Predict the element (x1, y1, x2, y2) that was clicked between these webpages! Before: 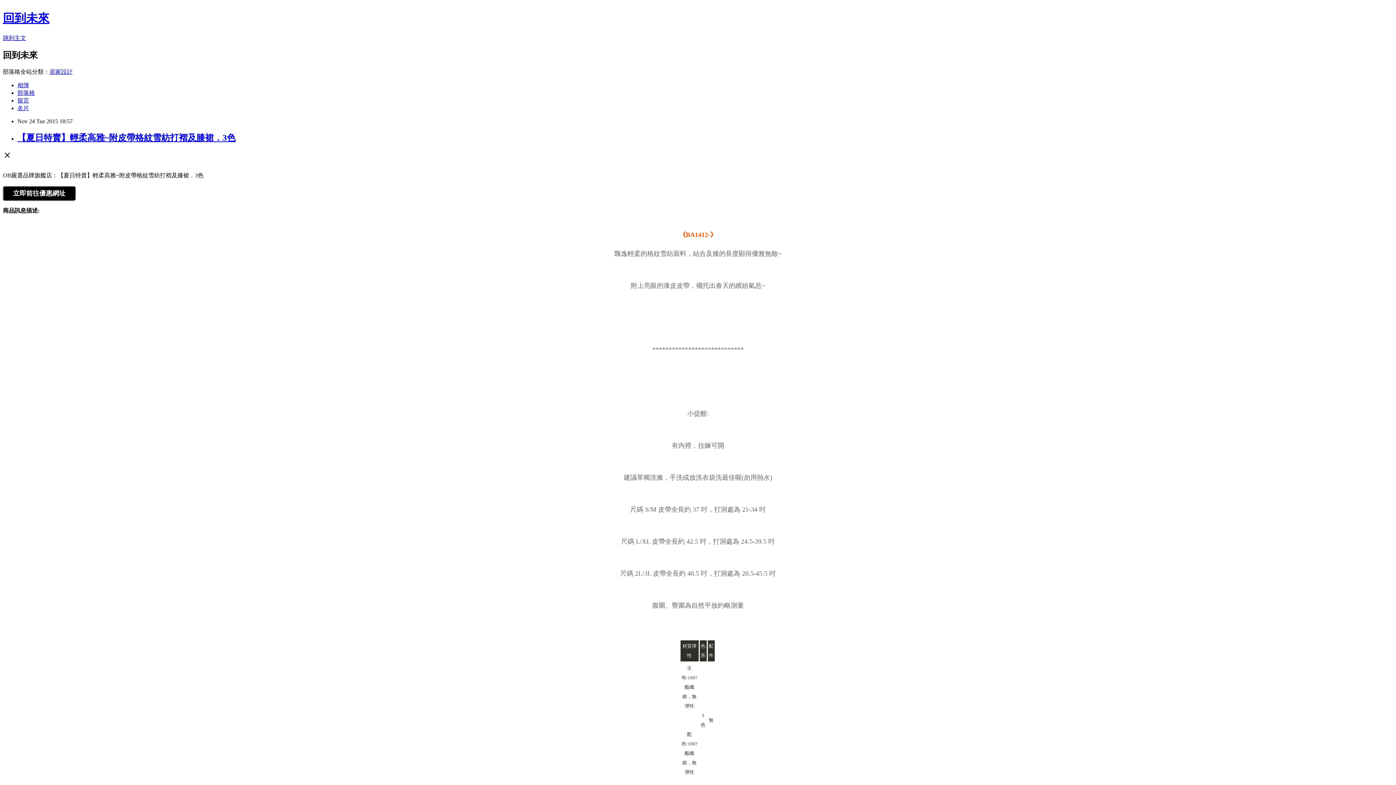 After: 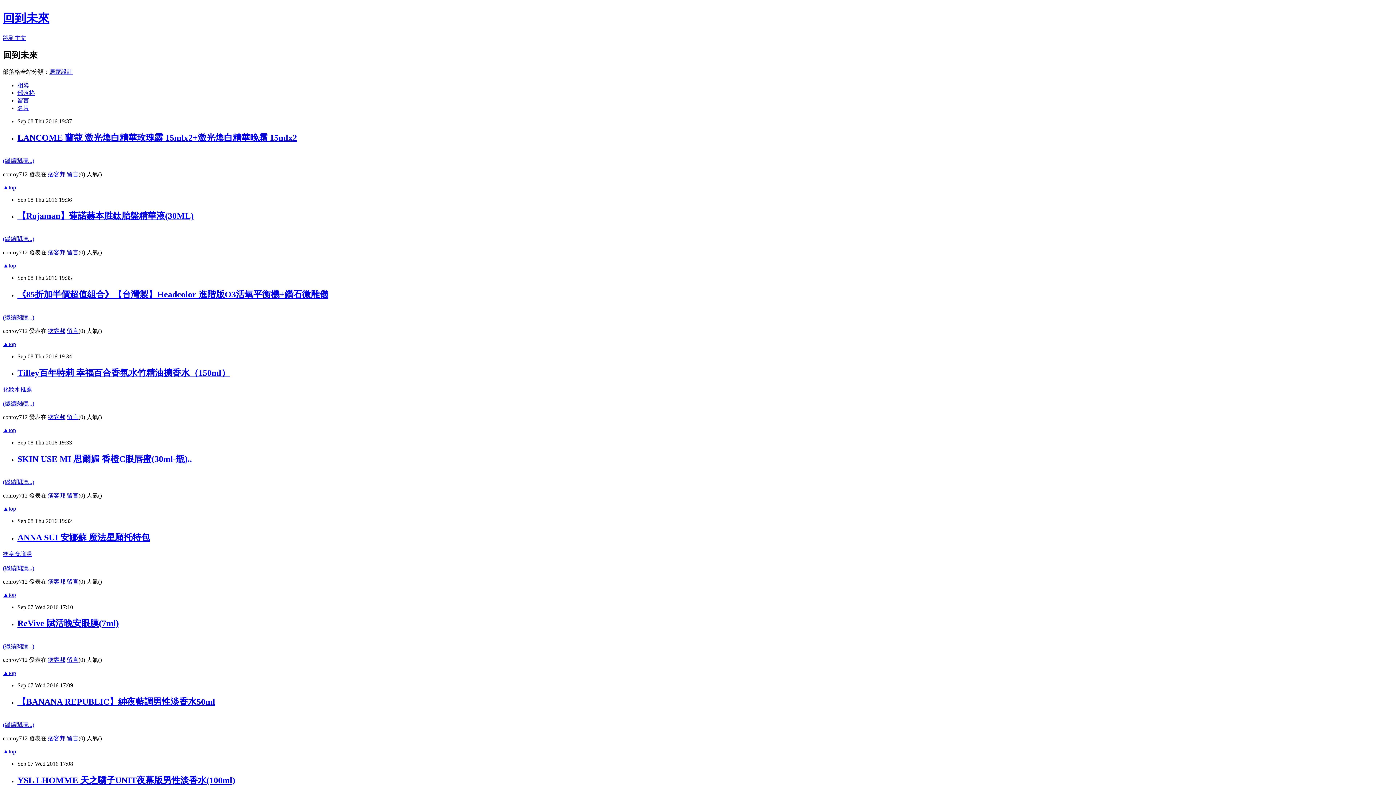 Action: bbox: (17, 89, 34, 95) label: 部落格